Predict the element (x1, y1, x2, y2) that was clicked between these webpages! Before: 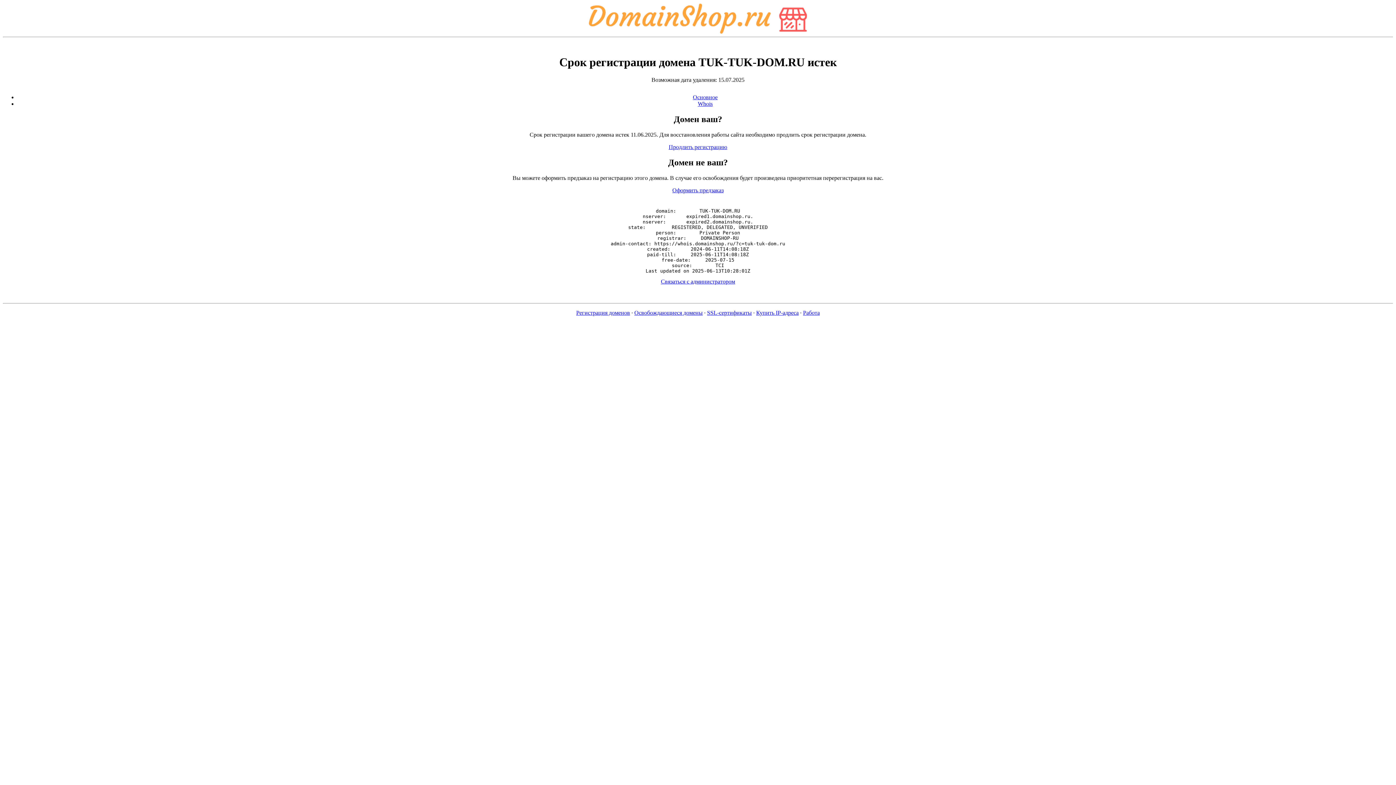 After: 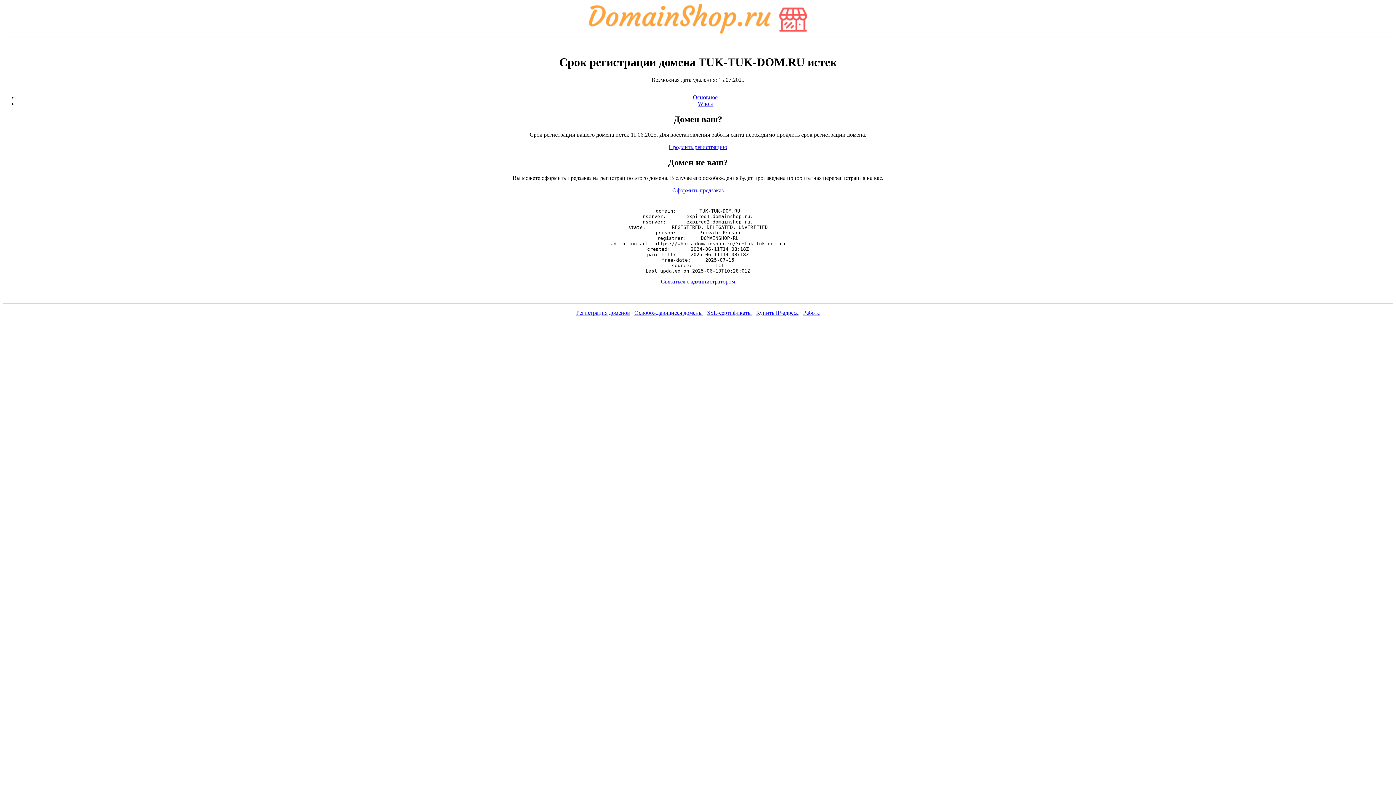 Action: bbox: (707, 309, 752, 316) label: SSL-сертификаты